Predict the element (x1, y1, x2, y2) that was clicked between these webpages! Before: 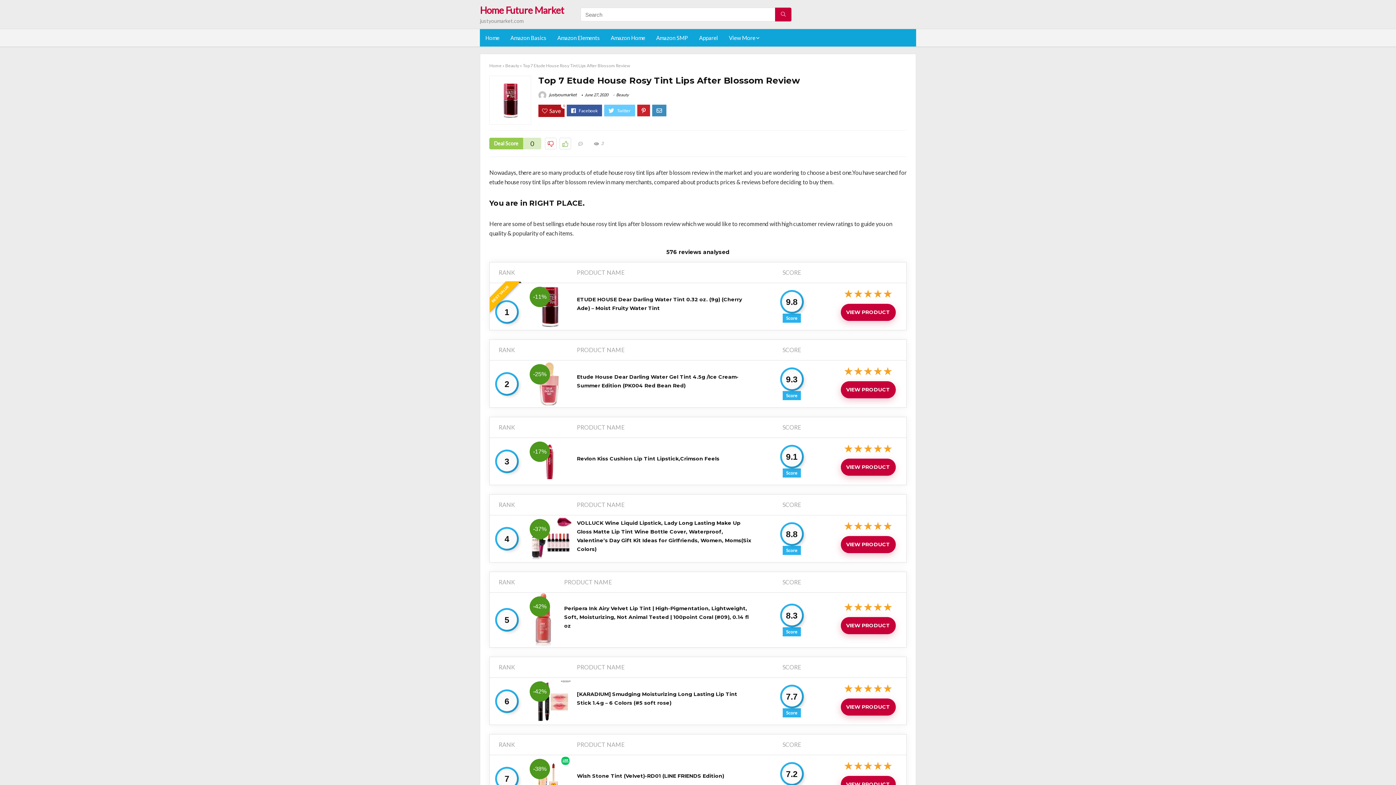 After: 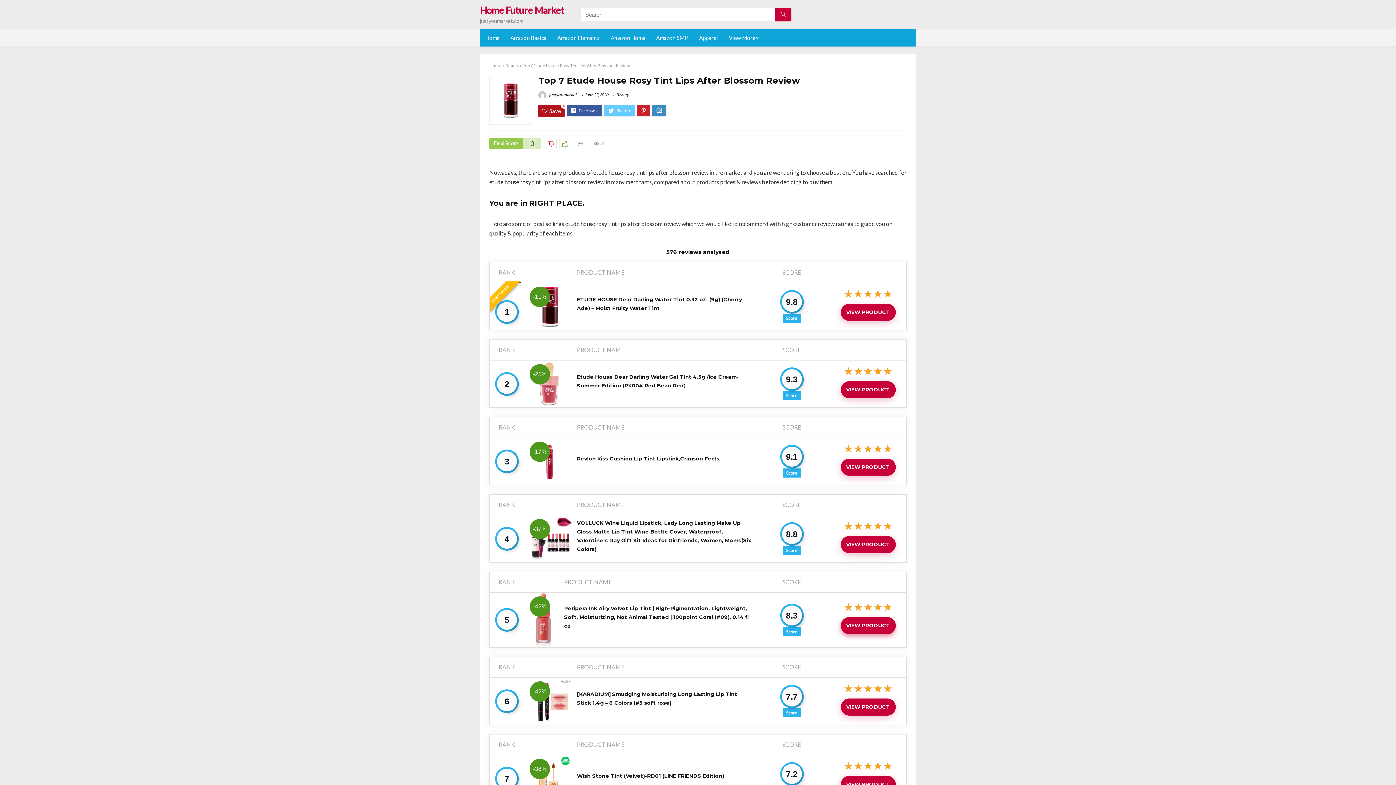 Action: bbox: (840, 617, 895, 634) label: VIEW PRODUCT